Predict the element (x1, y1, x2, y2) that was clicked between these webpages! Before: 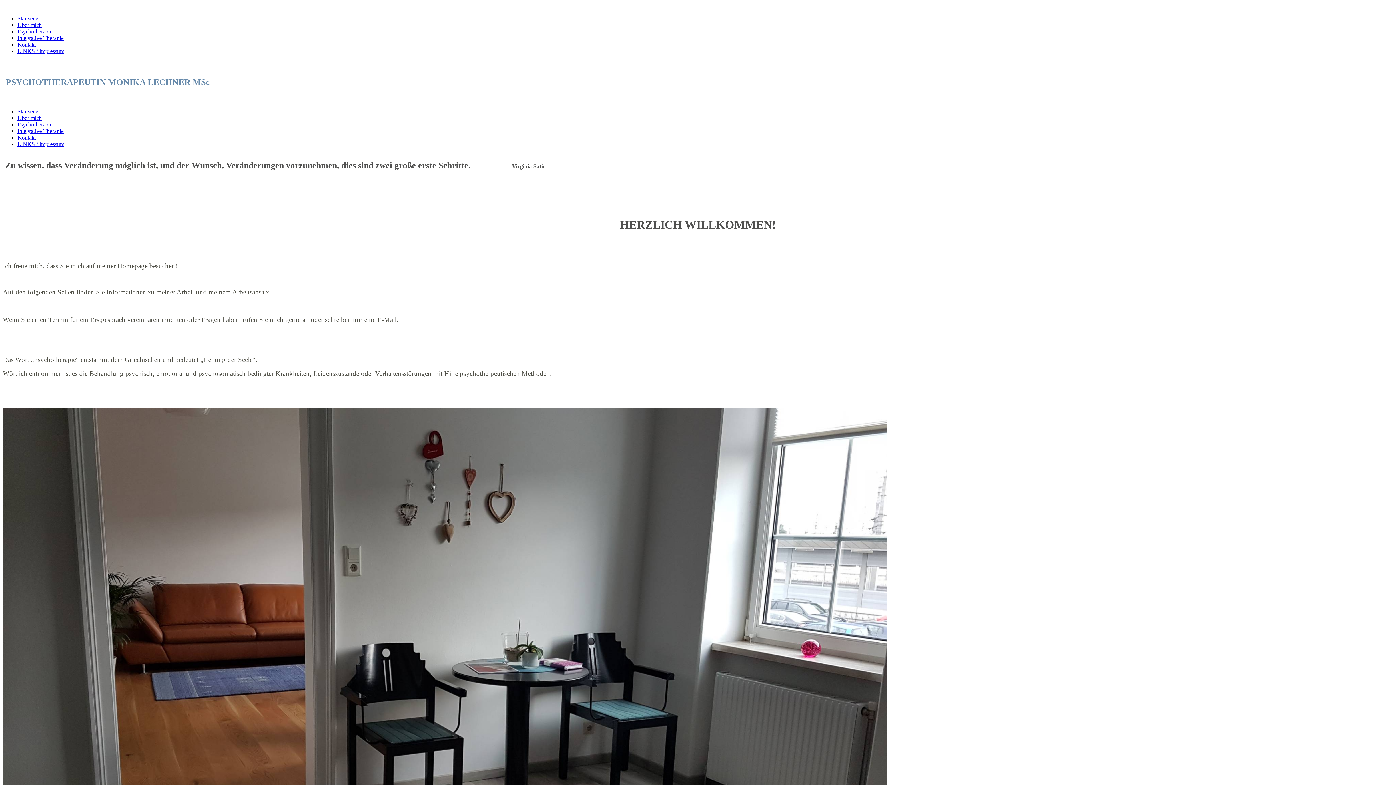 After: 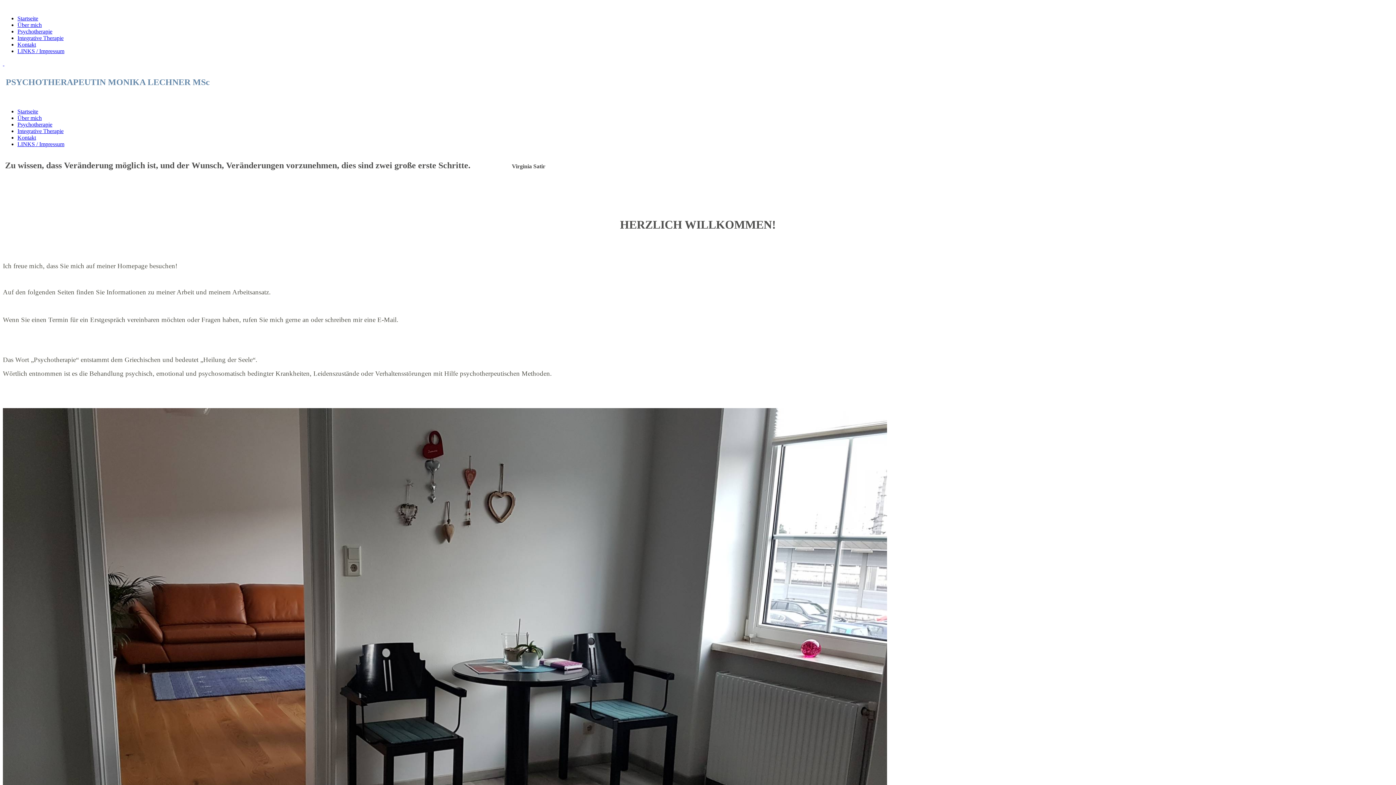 Action: label:   bbox: (2, 60, 4, 66)